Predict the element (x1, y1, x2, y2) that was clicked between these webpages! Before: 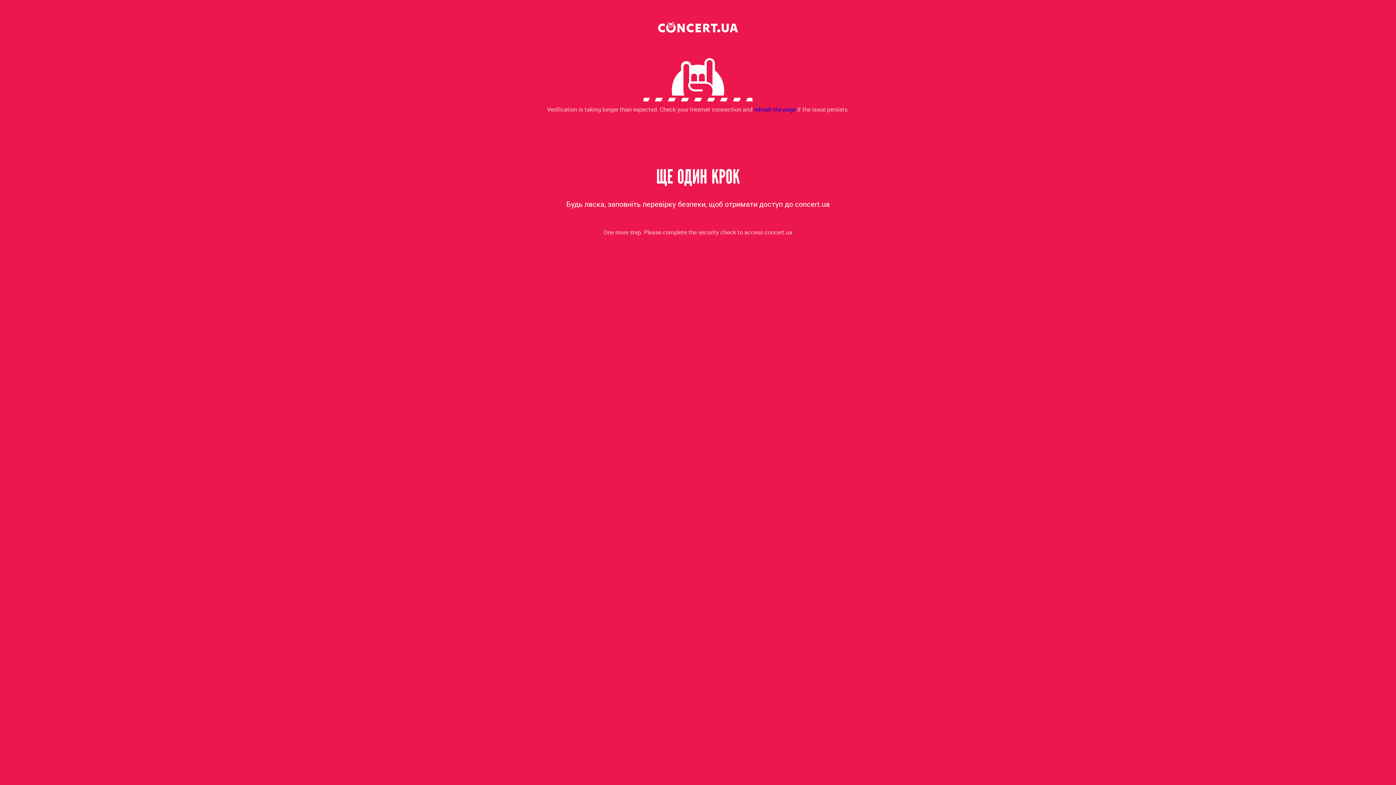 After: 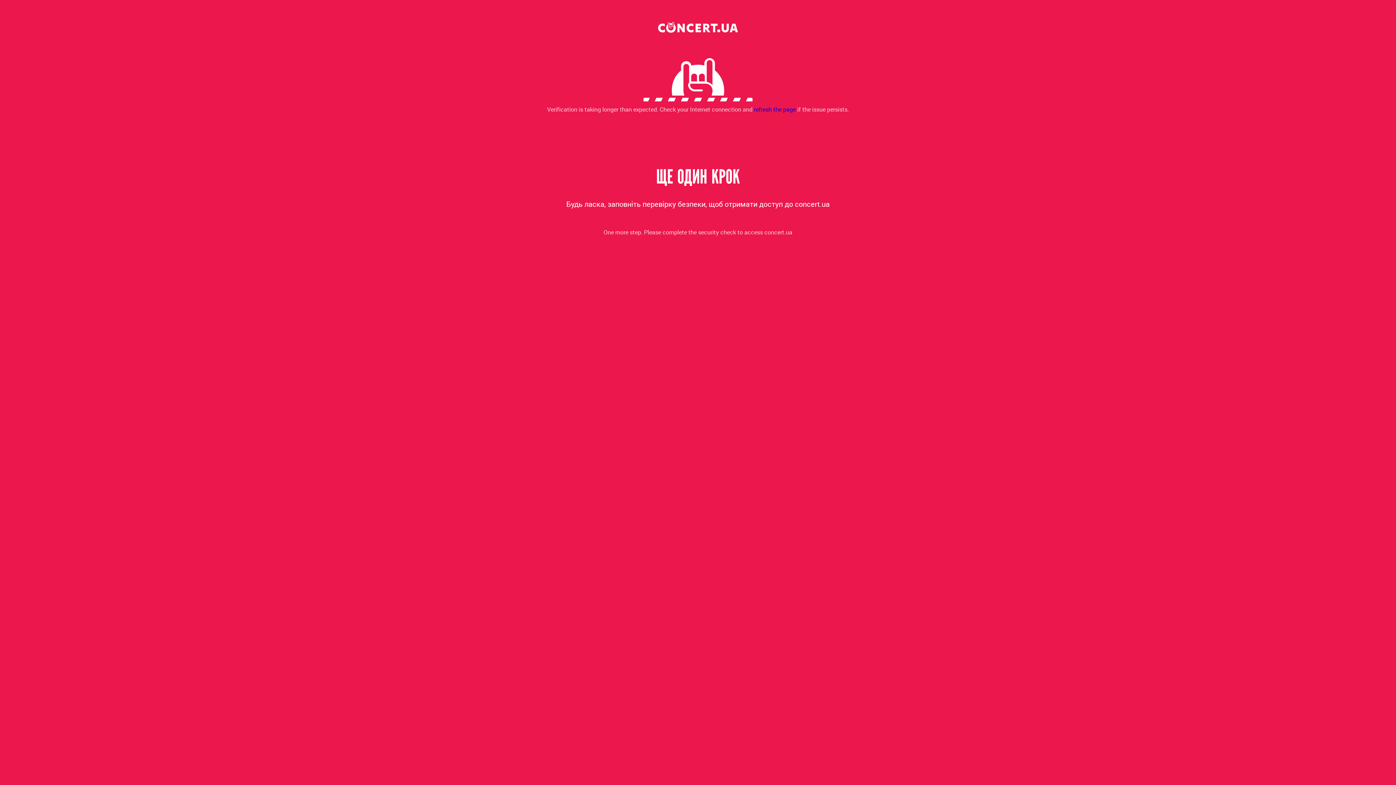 Action: label: refresh the page bbox: (754, 105, 796, 113)